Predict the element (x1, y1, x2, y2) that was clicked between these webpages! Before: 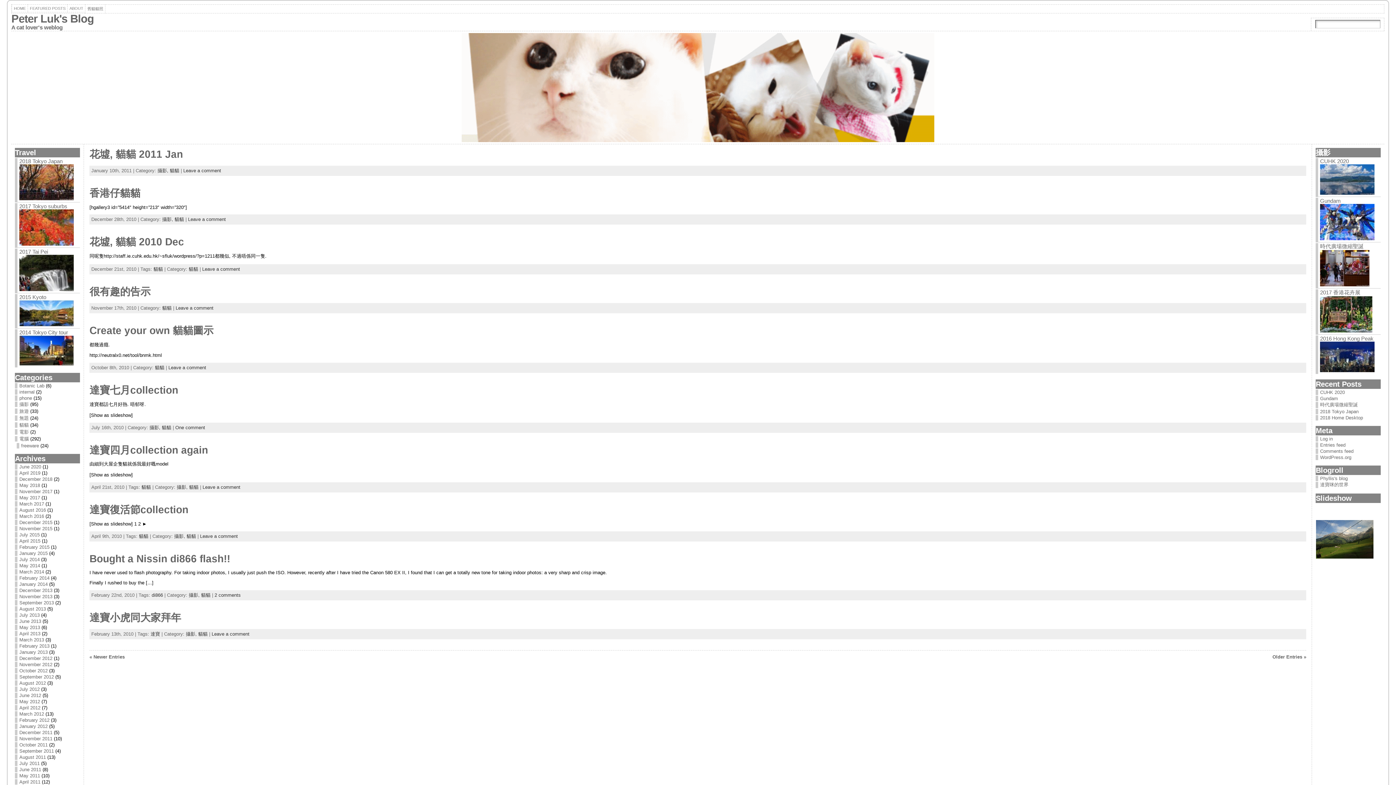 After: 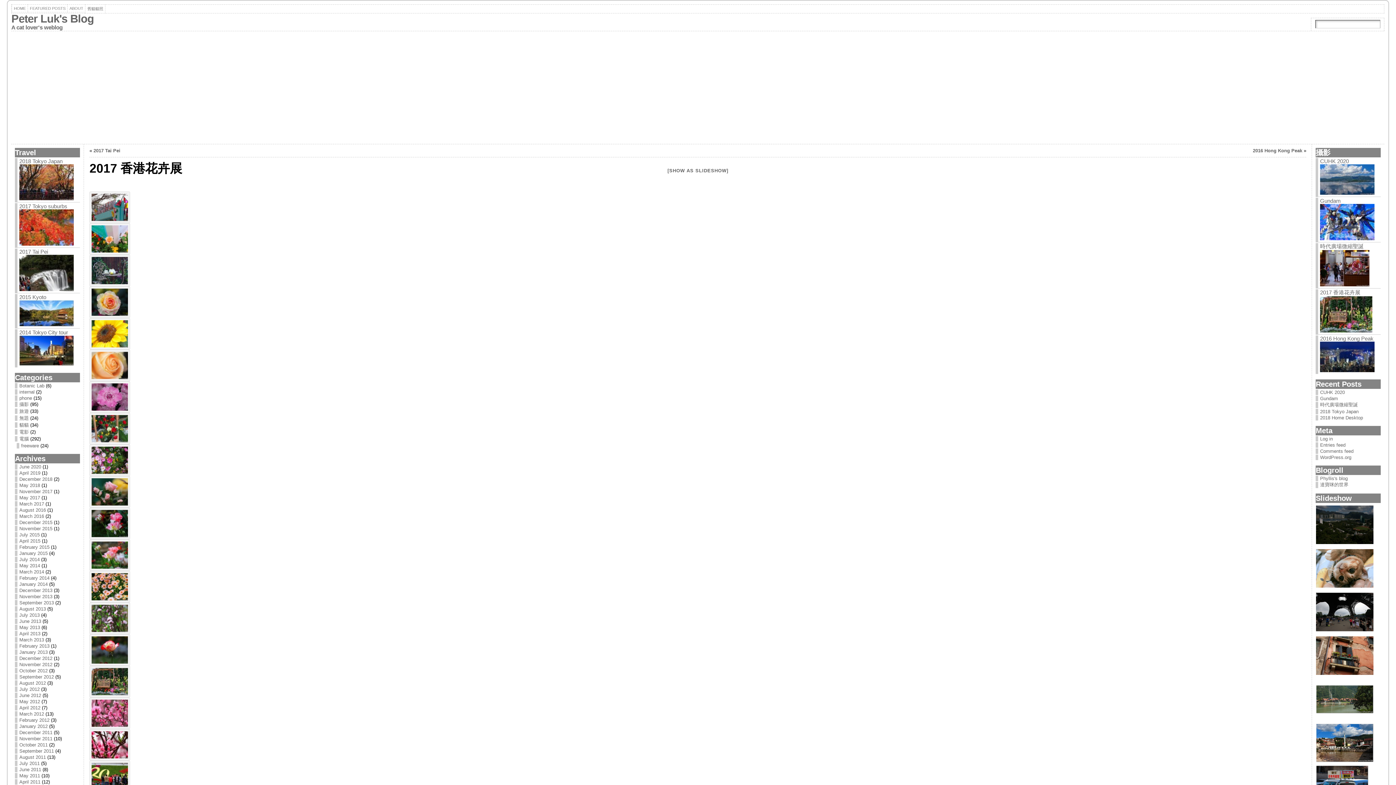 Action: bbox: (1320, 289, 1360, 295) label: 2017 香港花卉展